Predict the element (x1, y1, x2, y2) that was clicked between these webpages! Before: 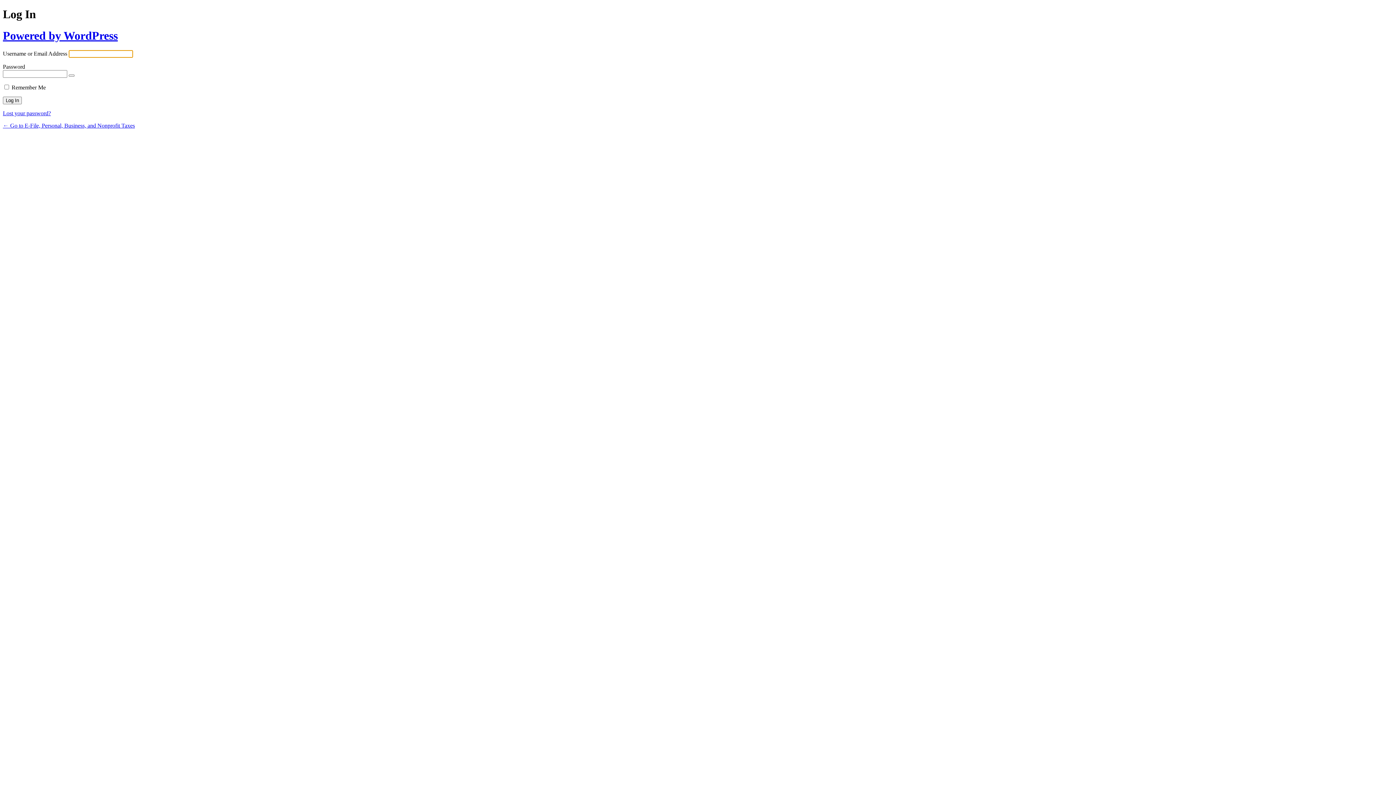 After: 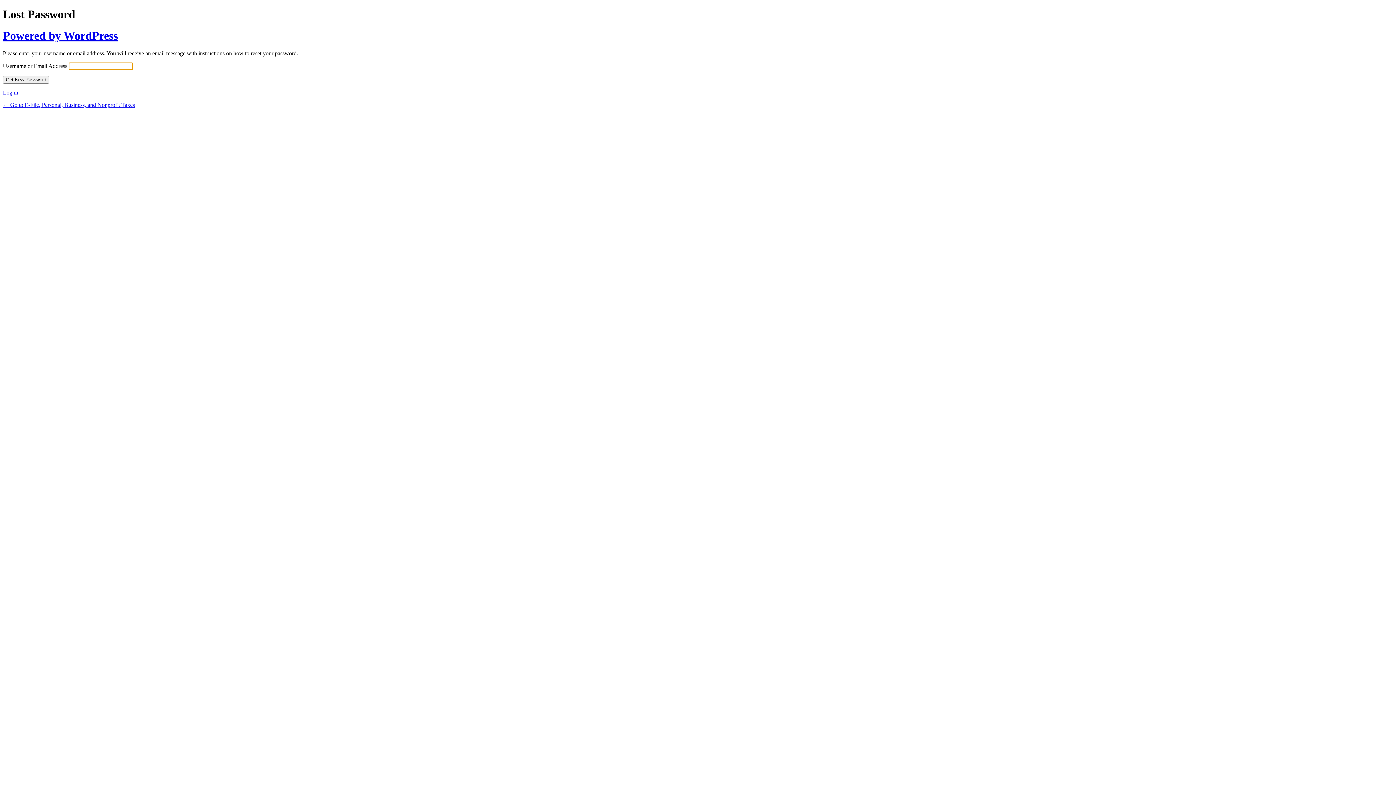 Action: bbox: (2, 110, 50, 116) label: Lost your password?